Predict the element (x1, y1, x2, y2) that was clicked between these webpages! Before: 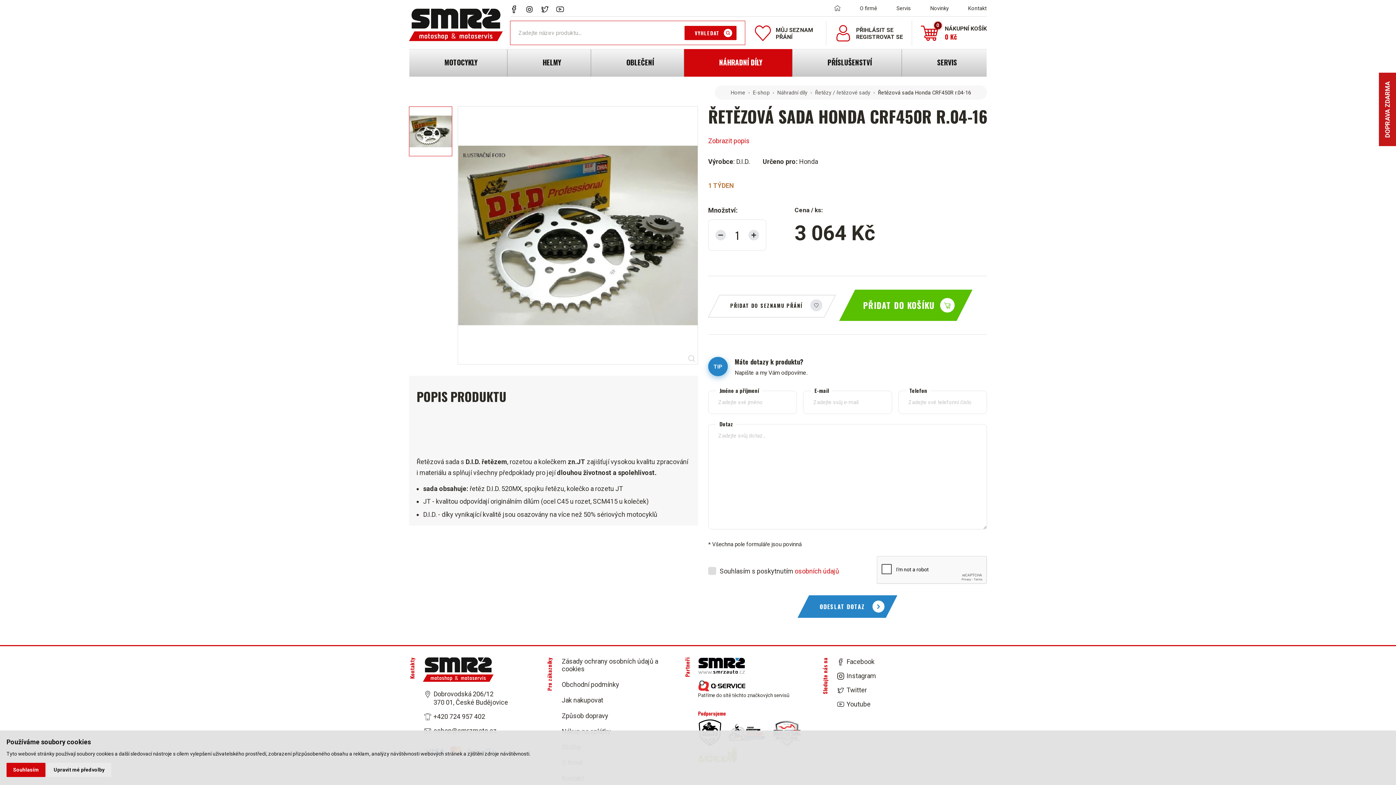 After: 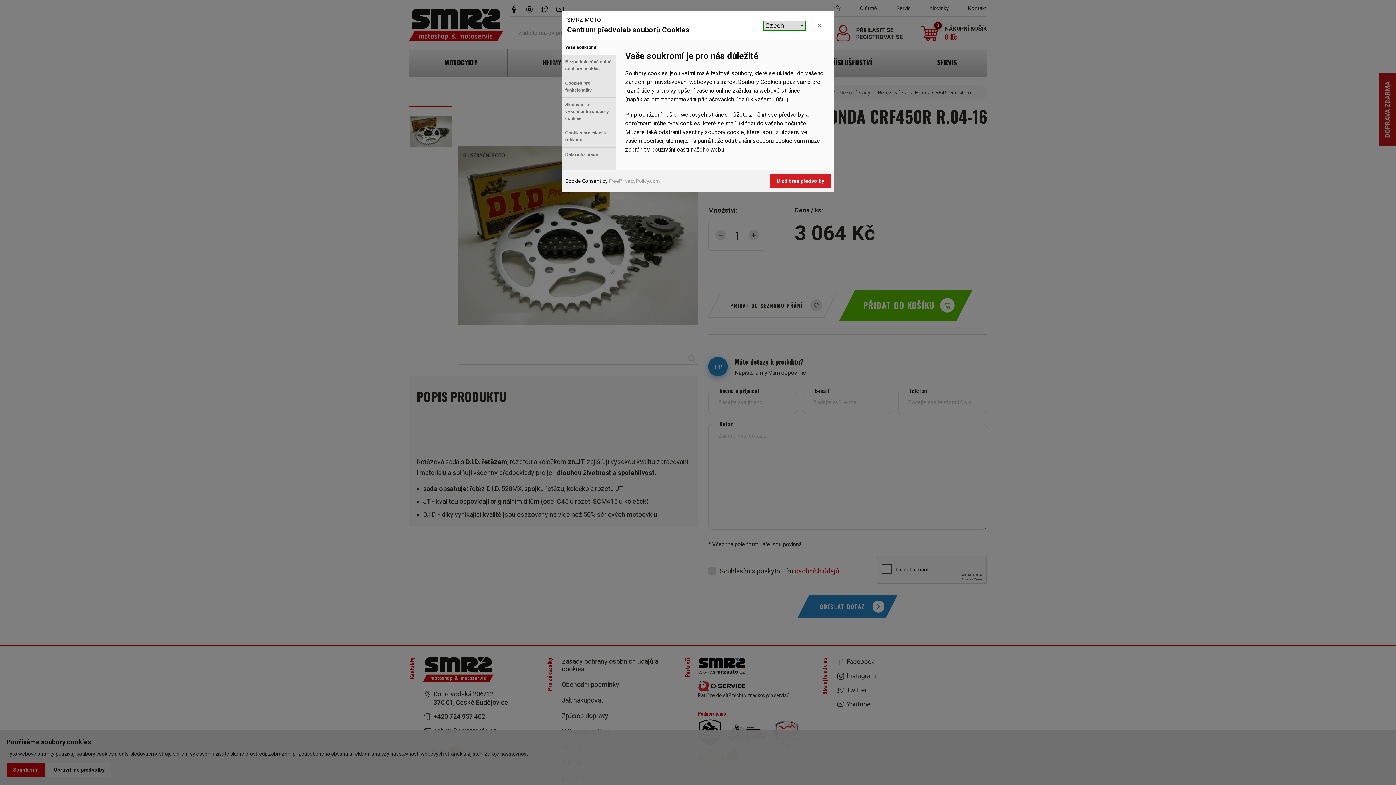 Action: label: Upravit mé předvolby bbox: (47, 763, 111, 777)